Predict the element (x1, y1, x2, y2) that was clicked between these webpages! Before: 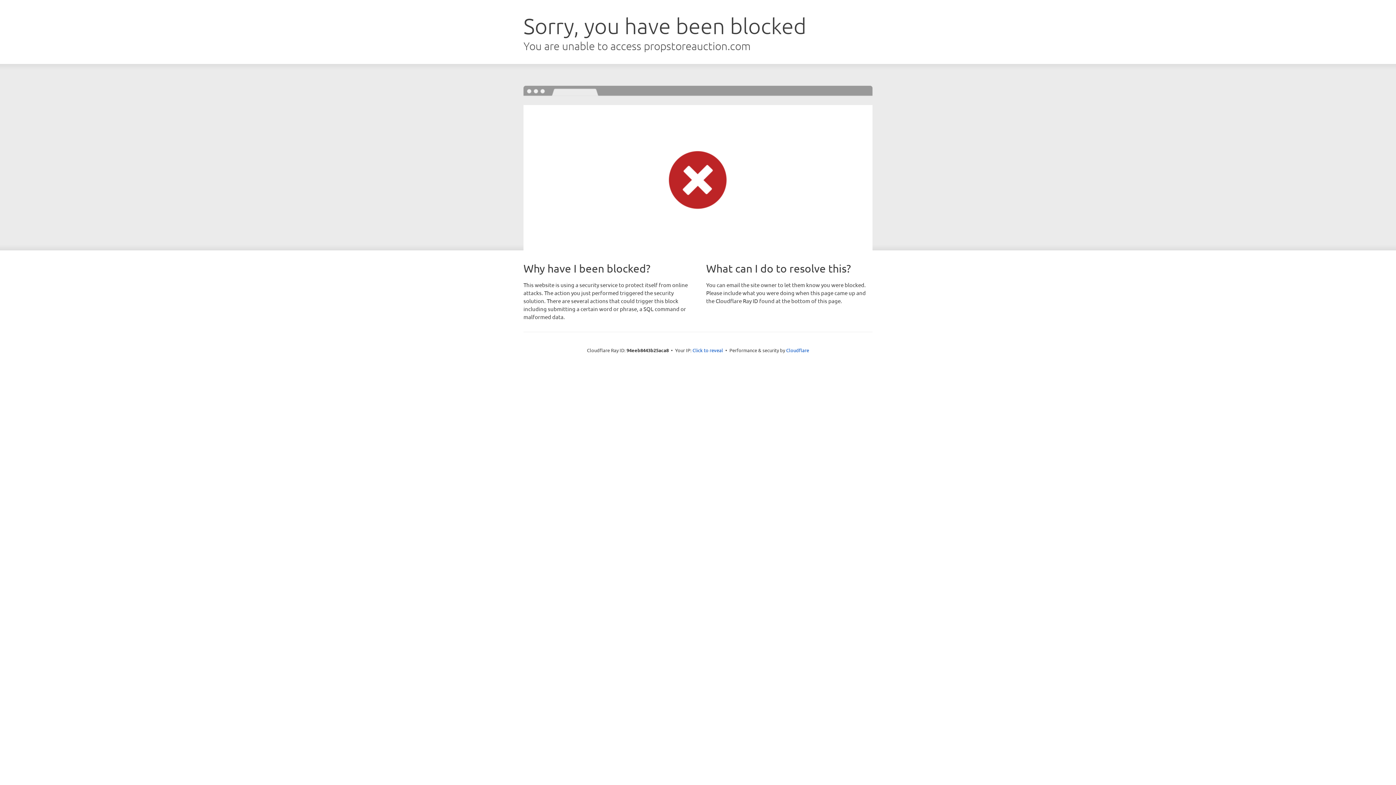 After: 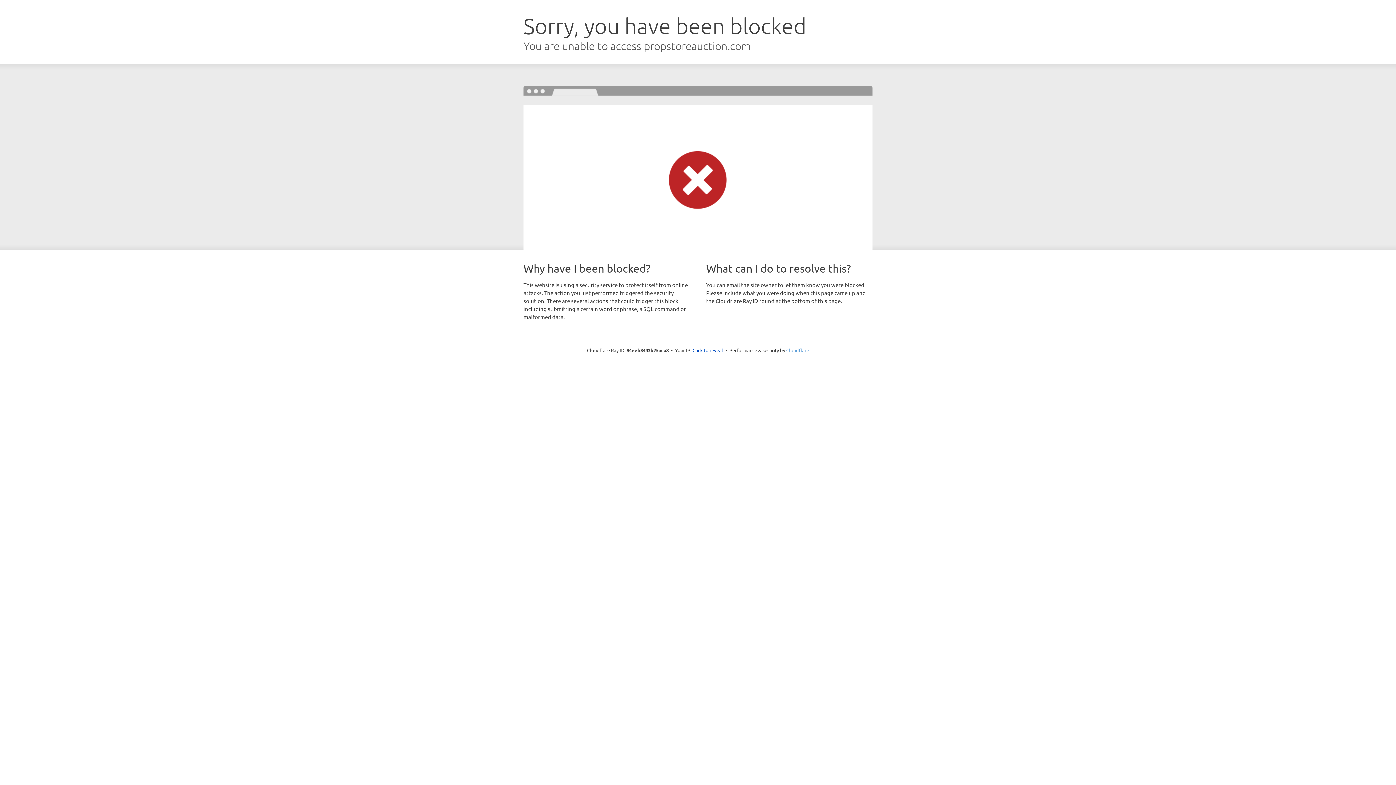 Action: label: Cloudflare bbox: (786, 347, 809, 353)